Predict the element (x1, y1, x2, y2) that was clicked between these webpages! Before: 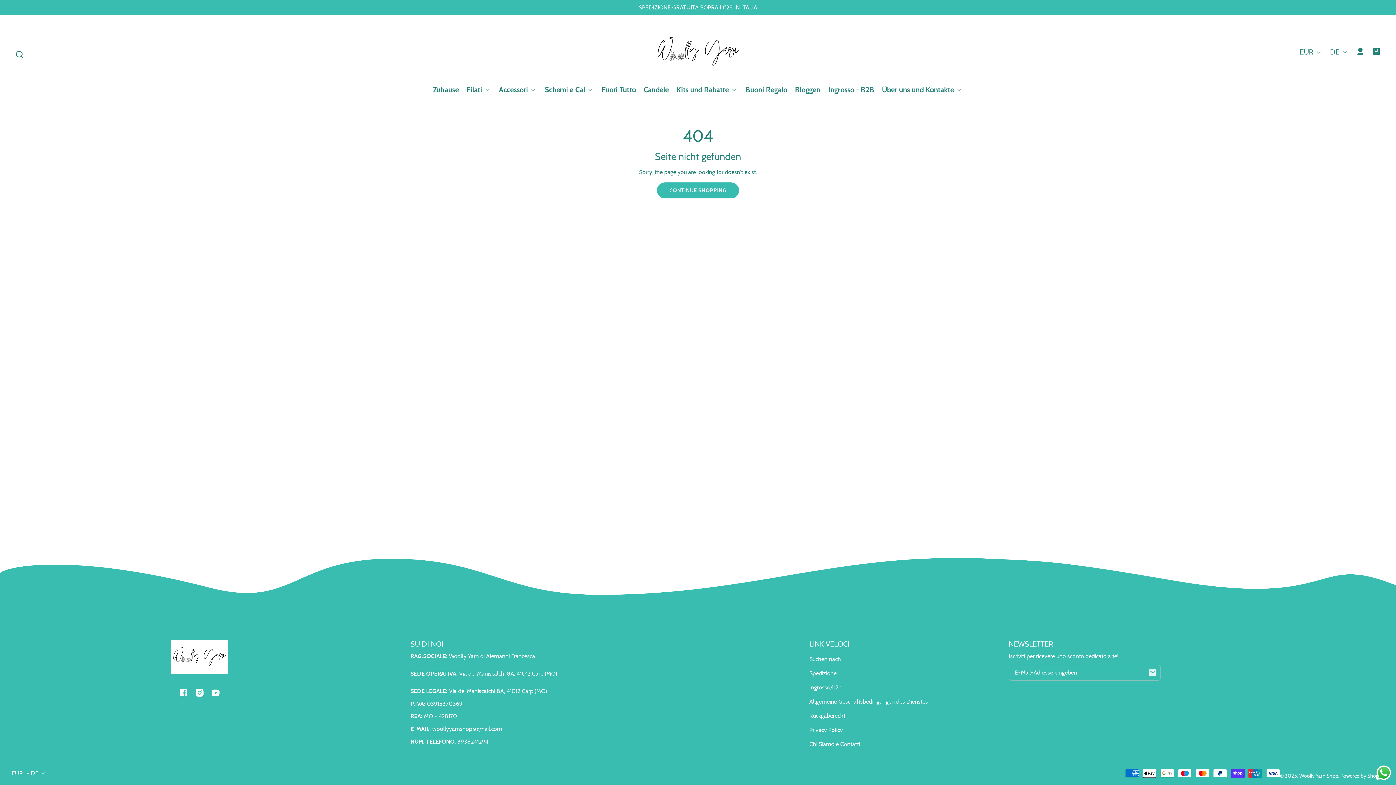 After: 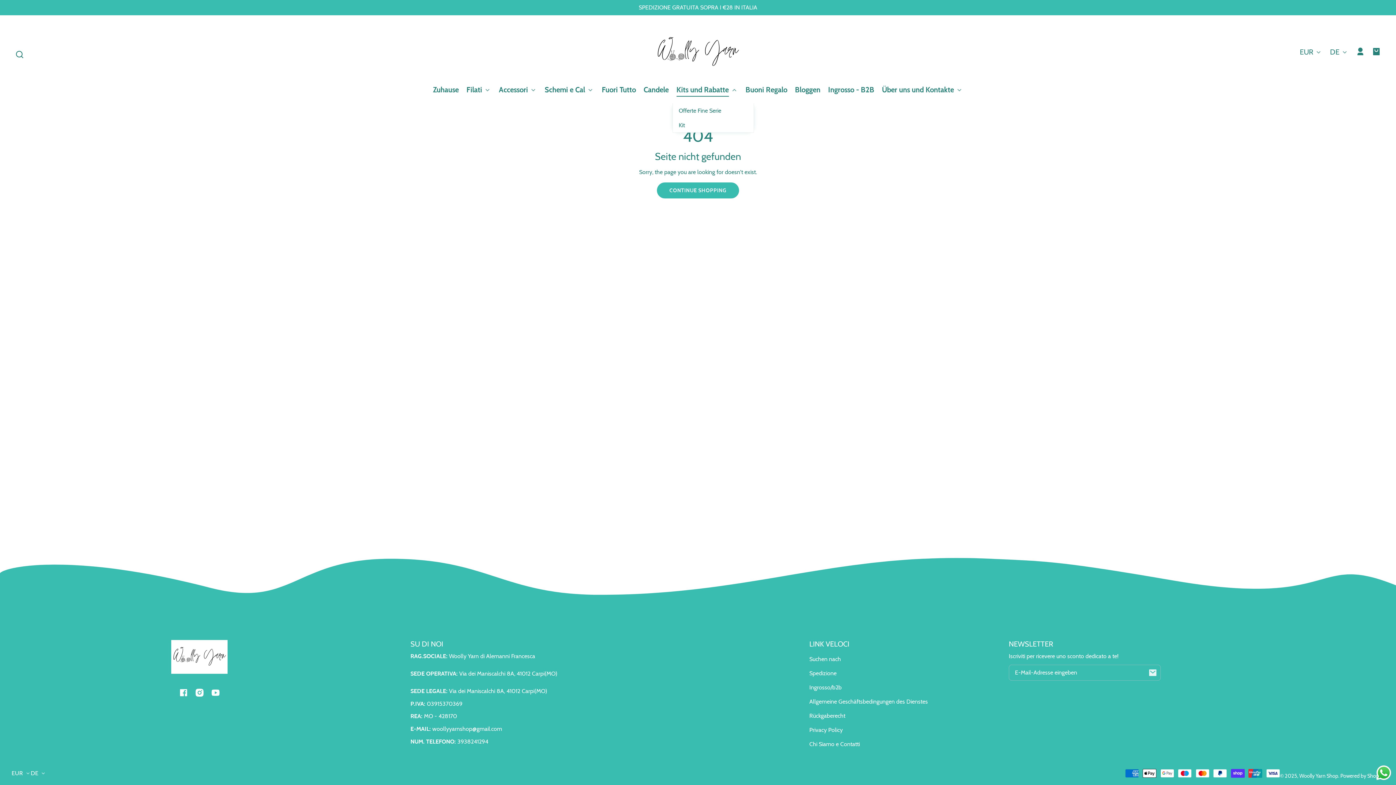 Action: label: Kits und Rabatte bbox: (676, 82, 738, 98)